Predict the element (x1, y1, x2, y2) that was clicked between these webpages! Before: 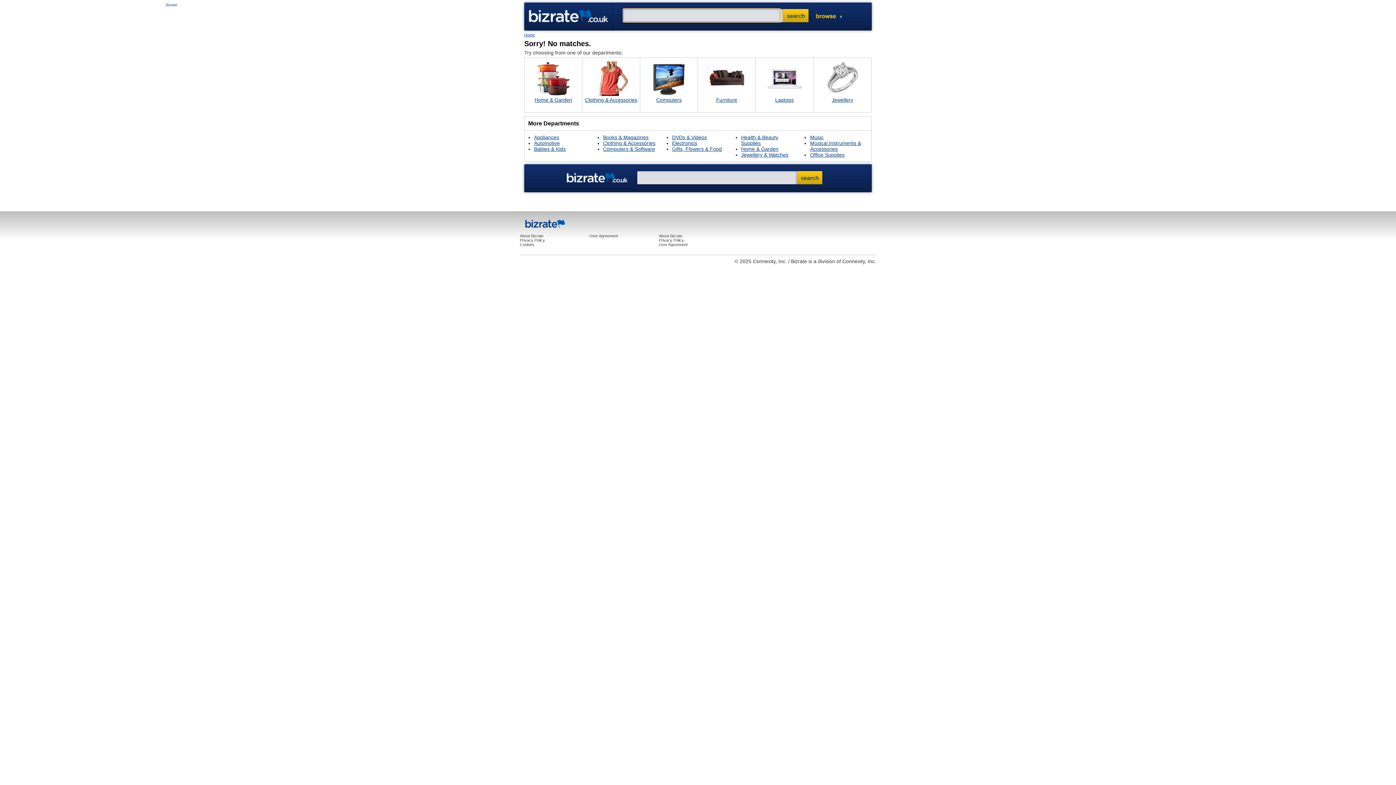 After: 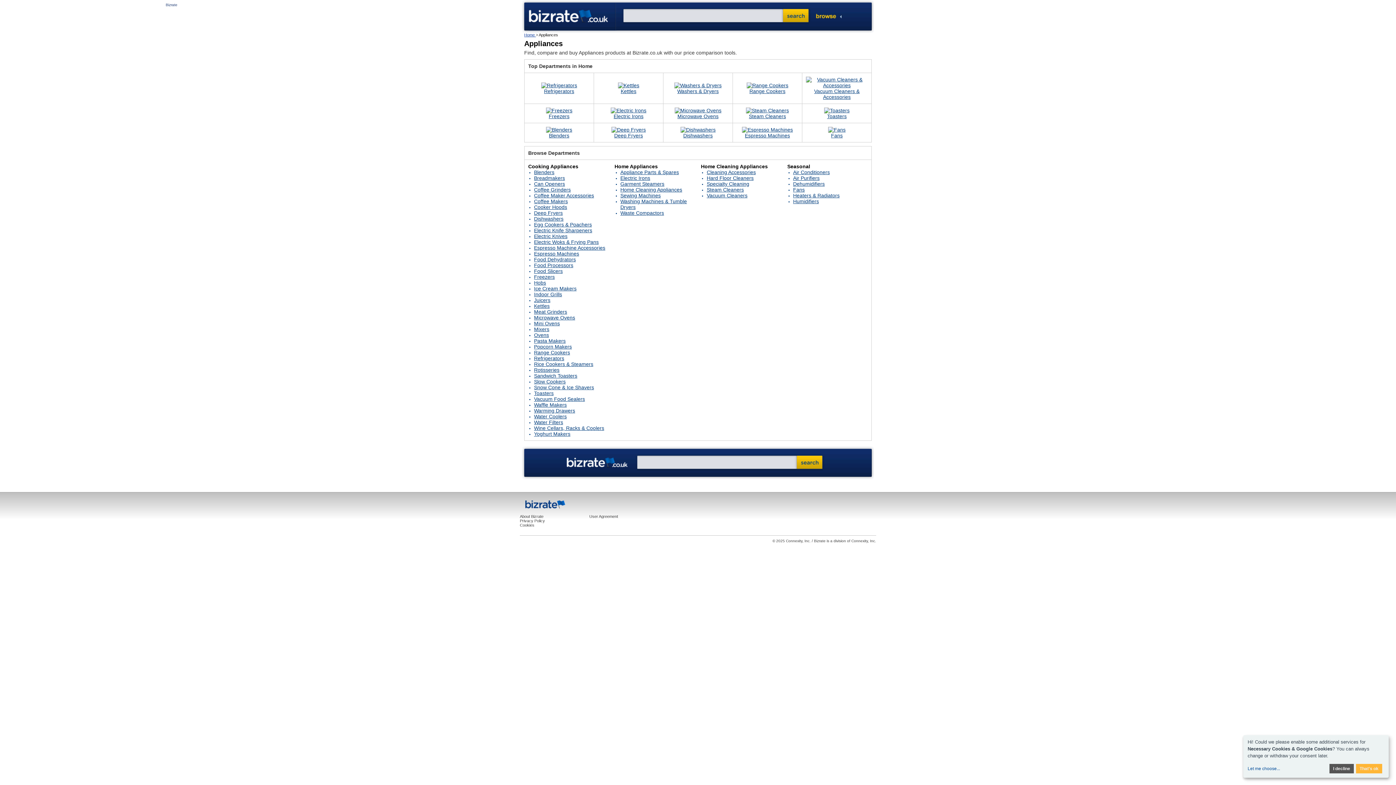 Action: bbox: (534, 134, 559, 140) label: Appliances